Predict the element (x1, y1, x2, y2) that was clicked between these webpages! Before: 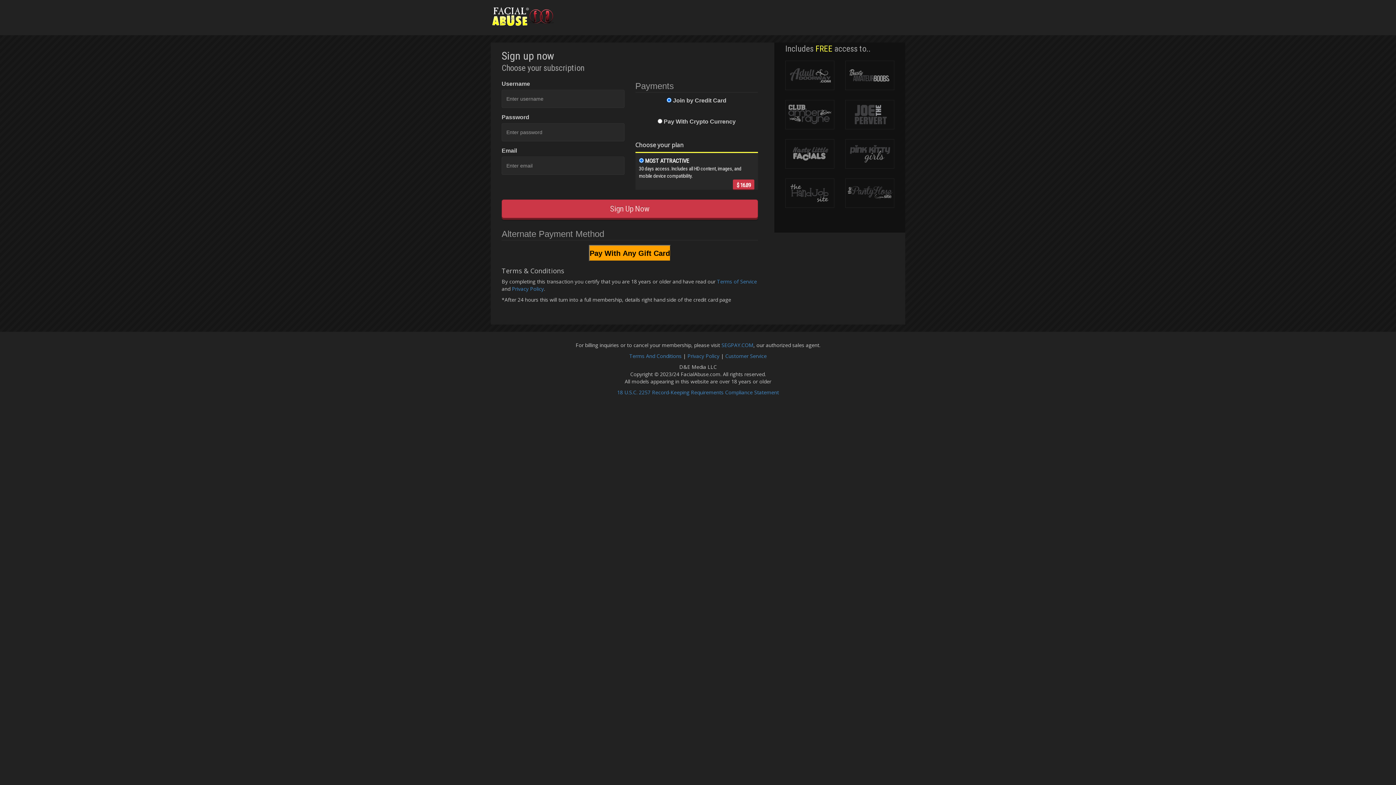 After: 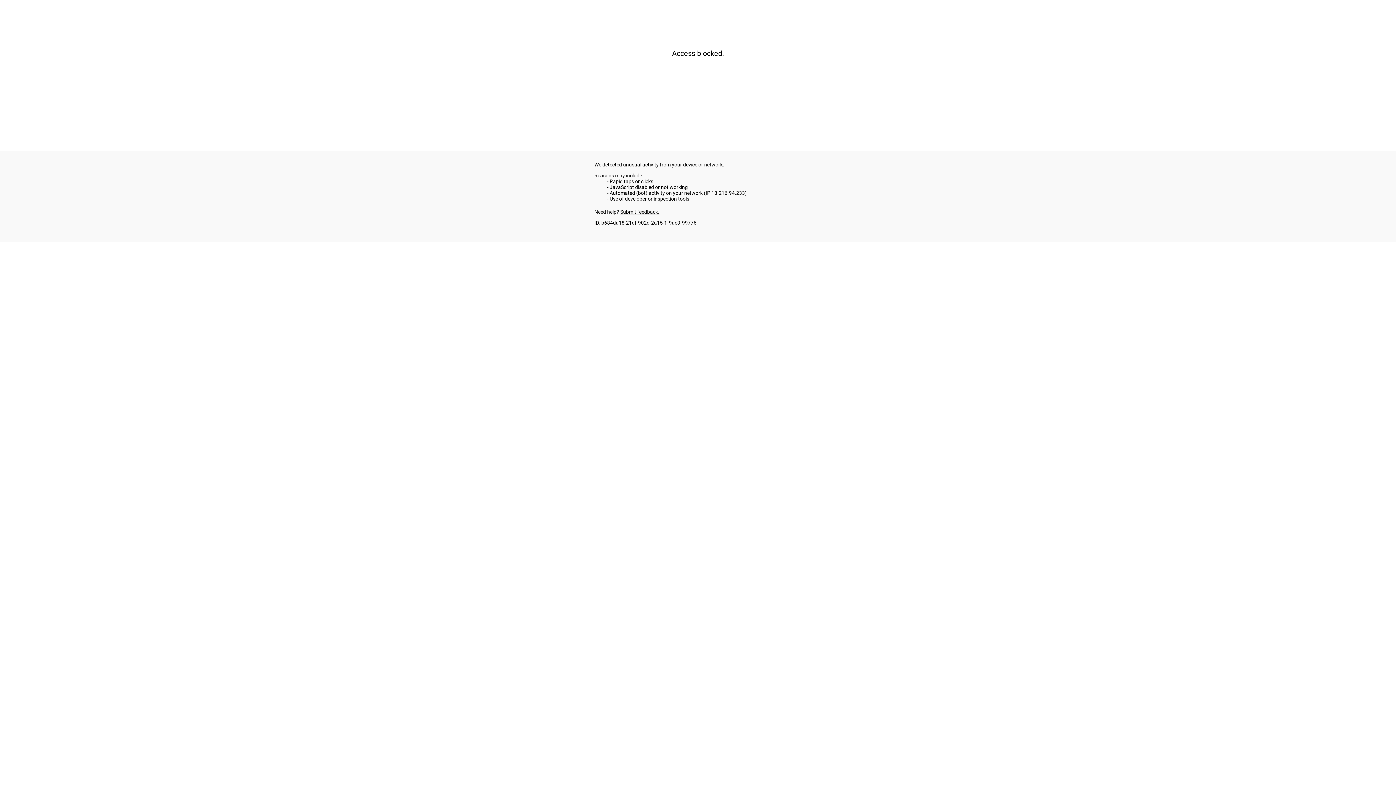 Action: bbox: (721, 341, 753, 348) label: SEGPAY.COM